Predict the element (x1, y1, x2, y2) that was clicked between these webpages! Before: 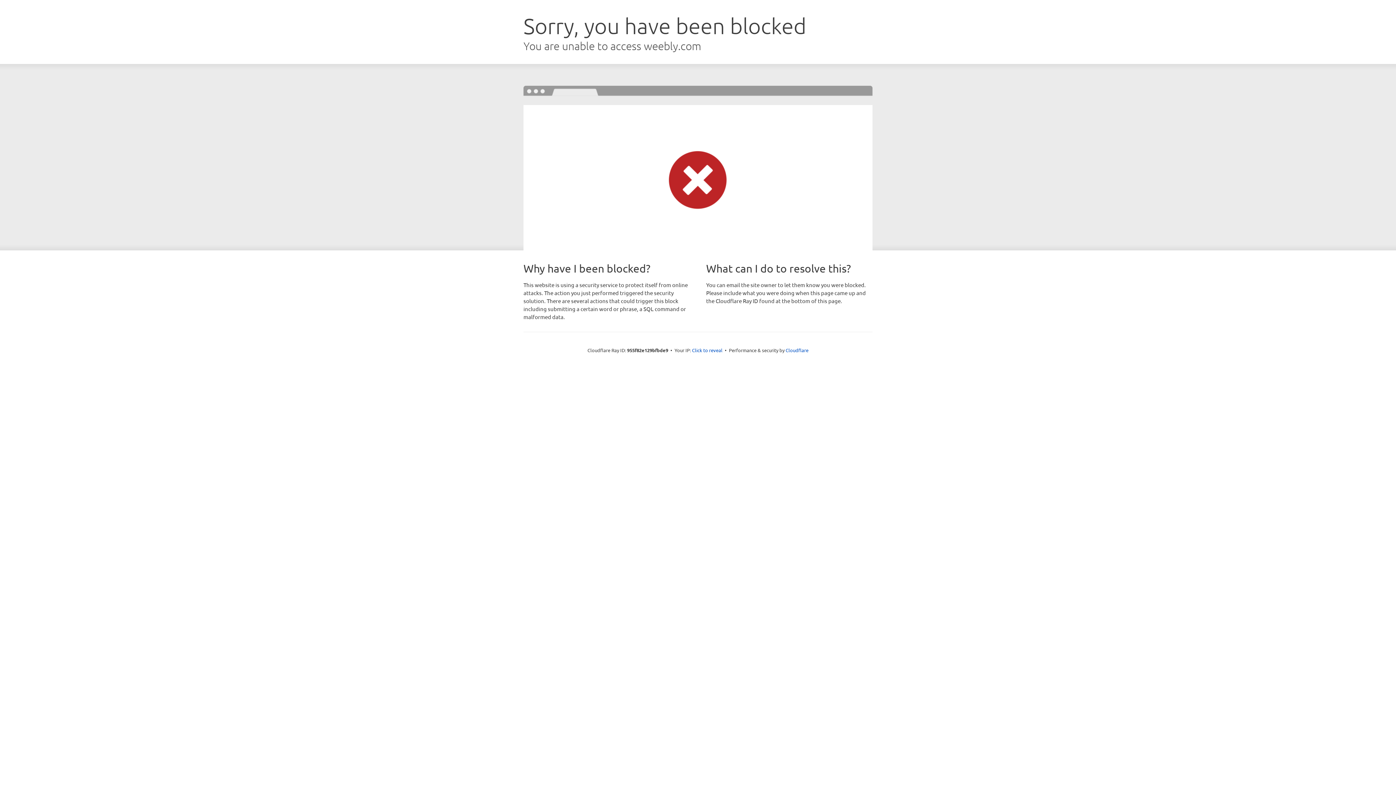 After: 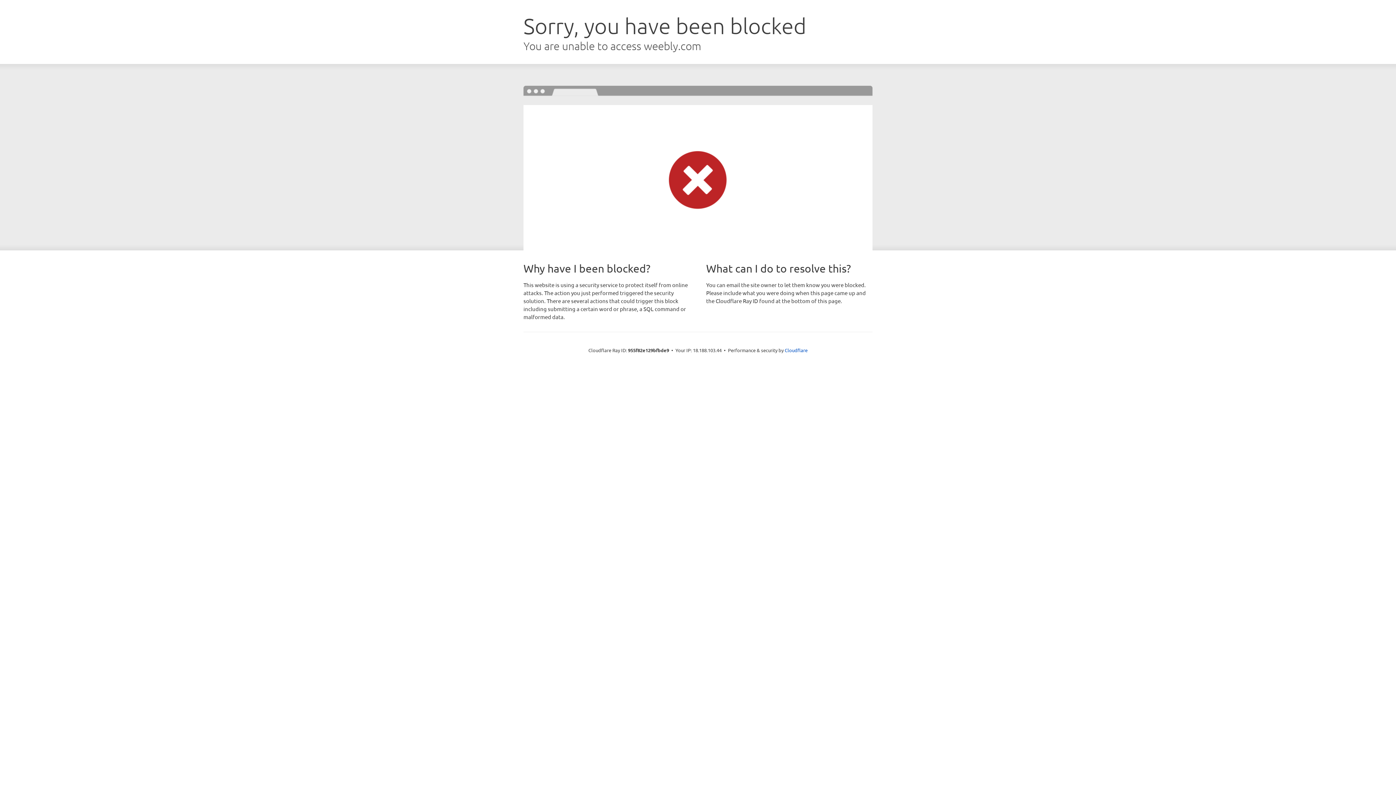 Action: label: Click to reveal bbox: (692, 346, 722, 353)